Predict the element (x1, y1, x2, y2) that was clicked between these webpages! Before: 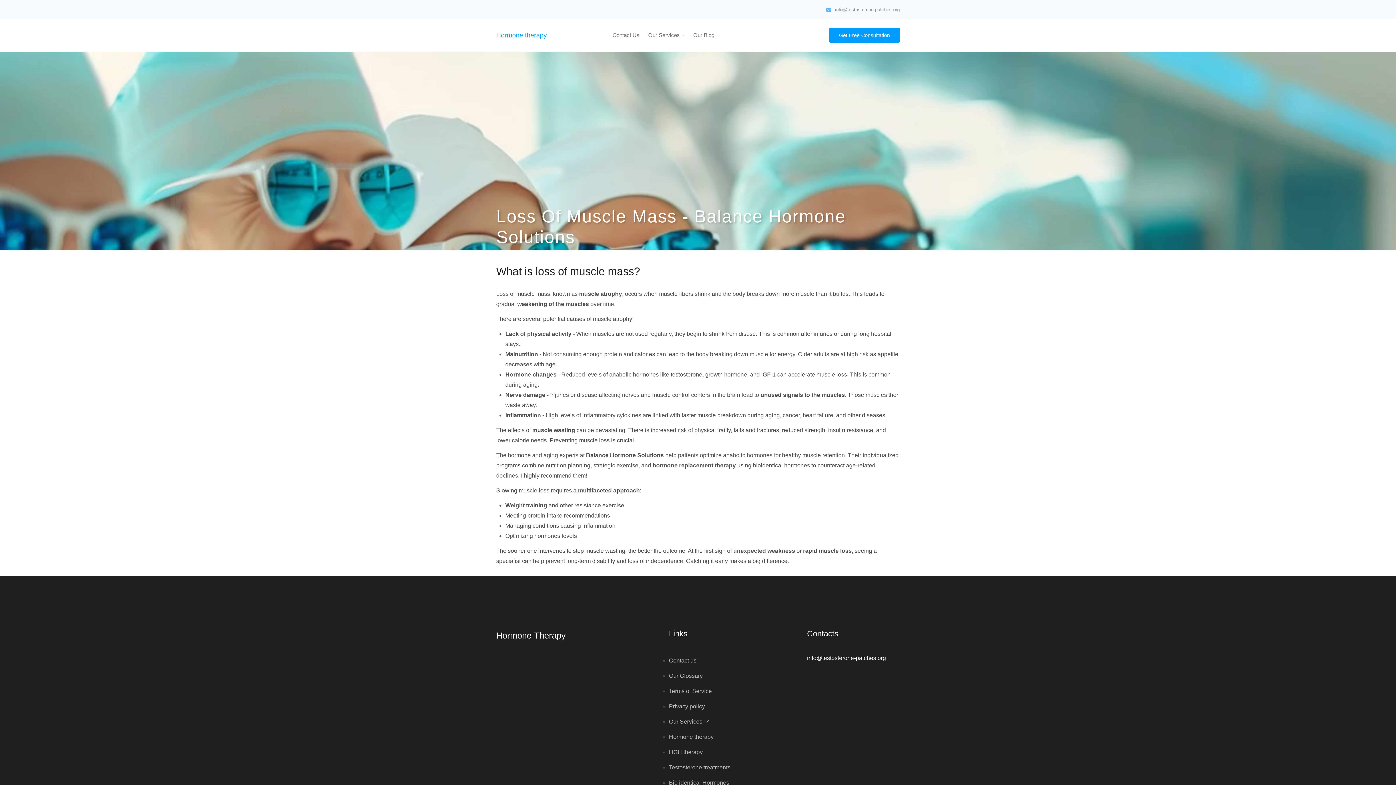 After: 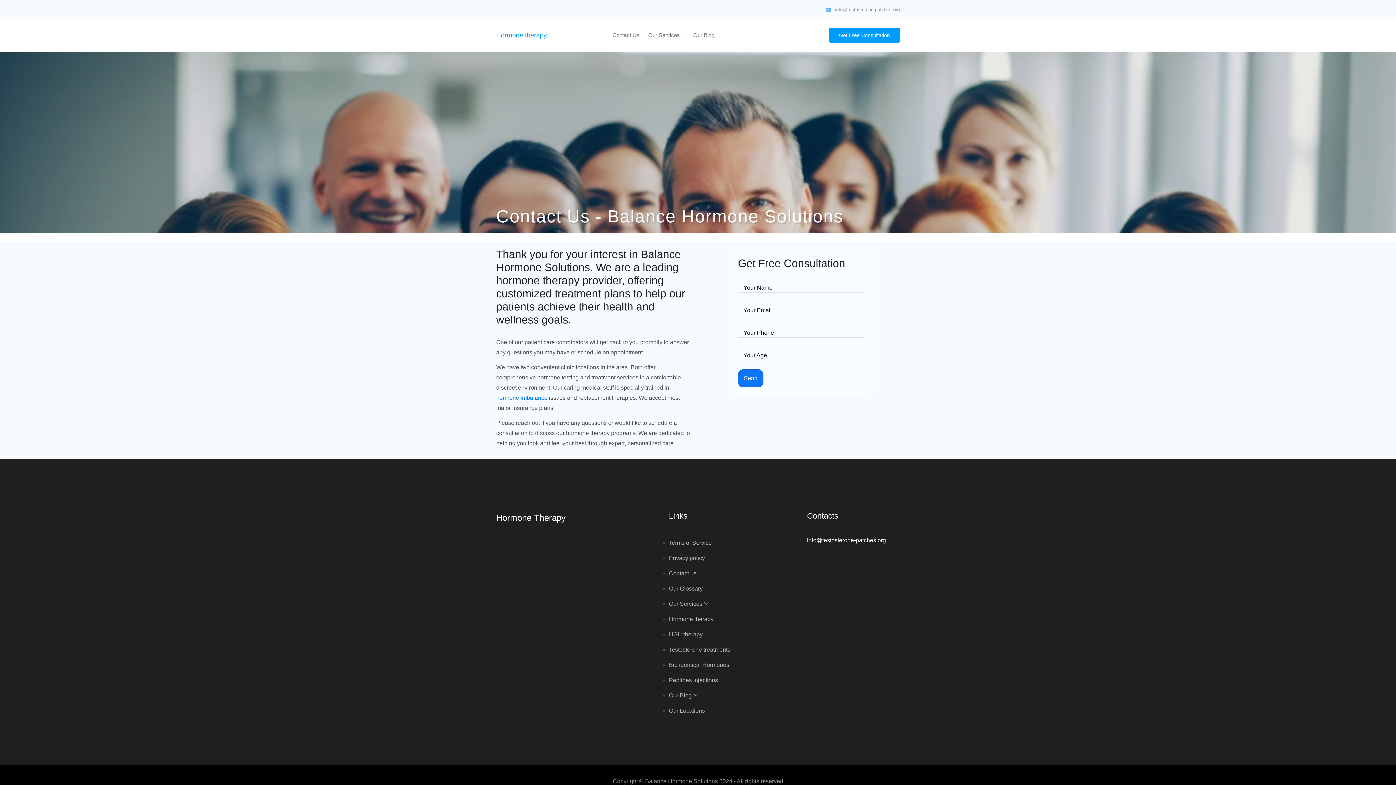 Action: bbox: (669, 657, 696, 664) label: Contact us